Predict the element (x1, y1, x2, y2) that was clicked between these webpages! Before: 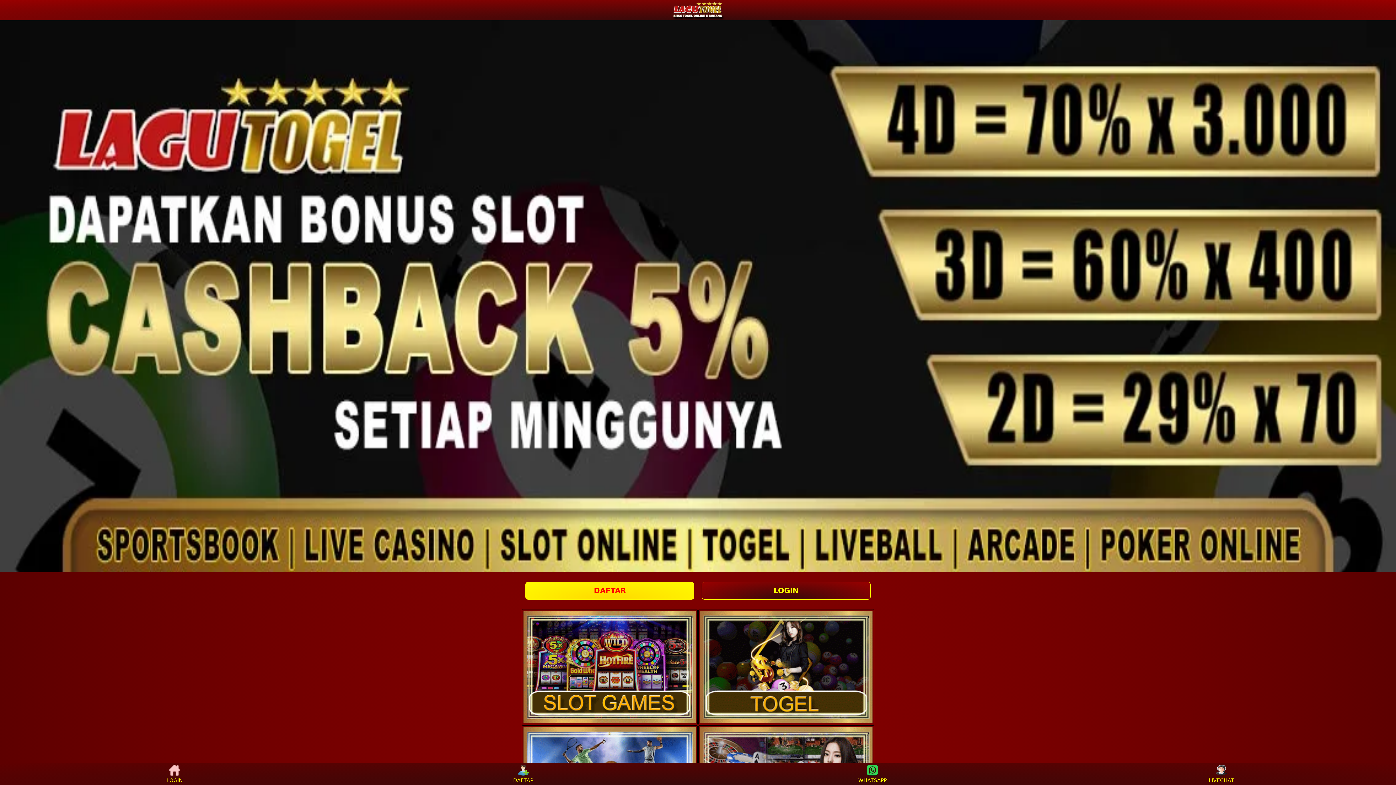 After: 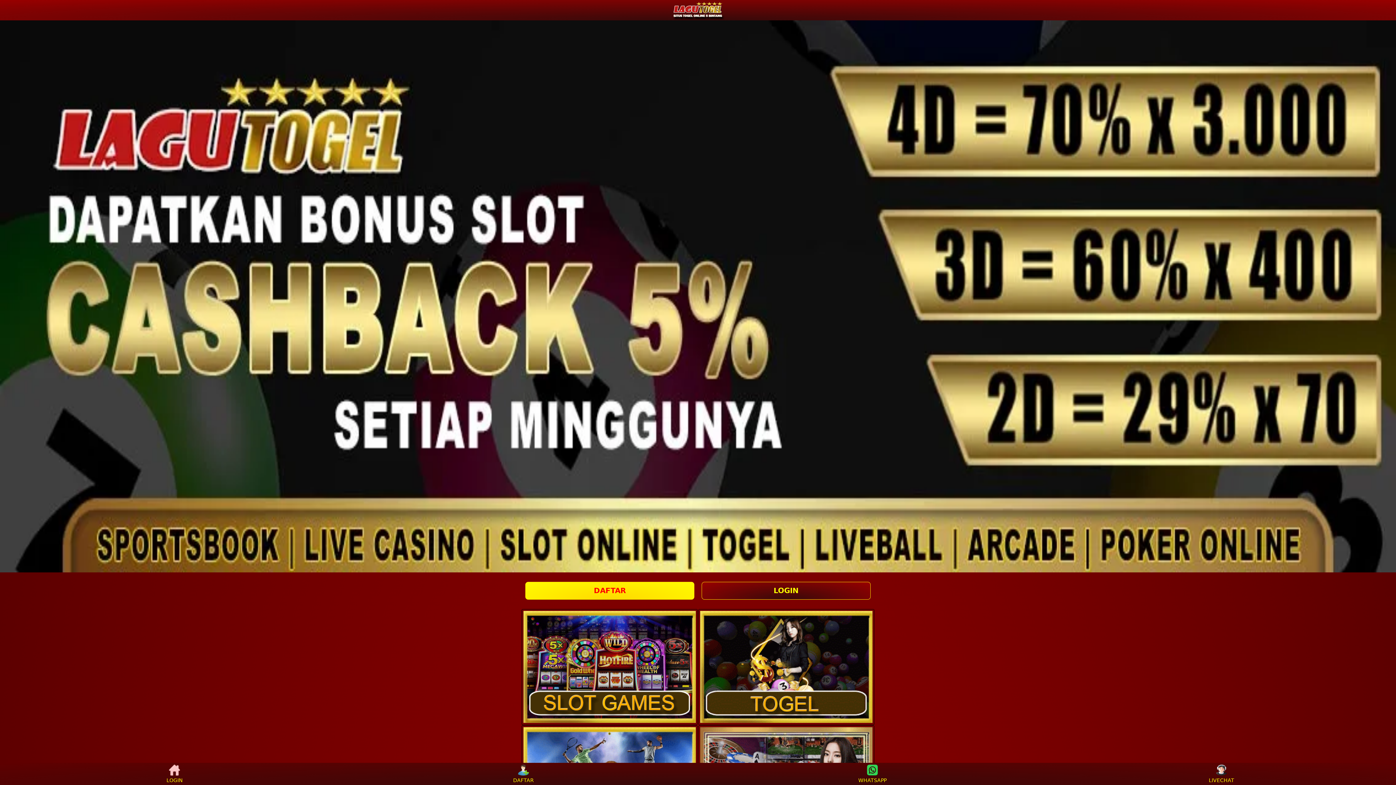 Action: label: LOGIN bbox: (160, 765, 188, 783)